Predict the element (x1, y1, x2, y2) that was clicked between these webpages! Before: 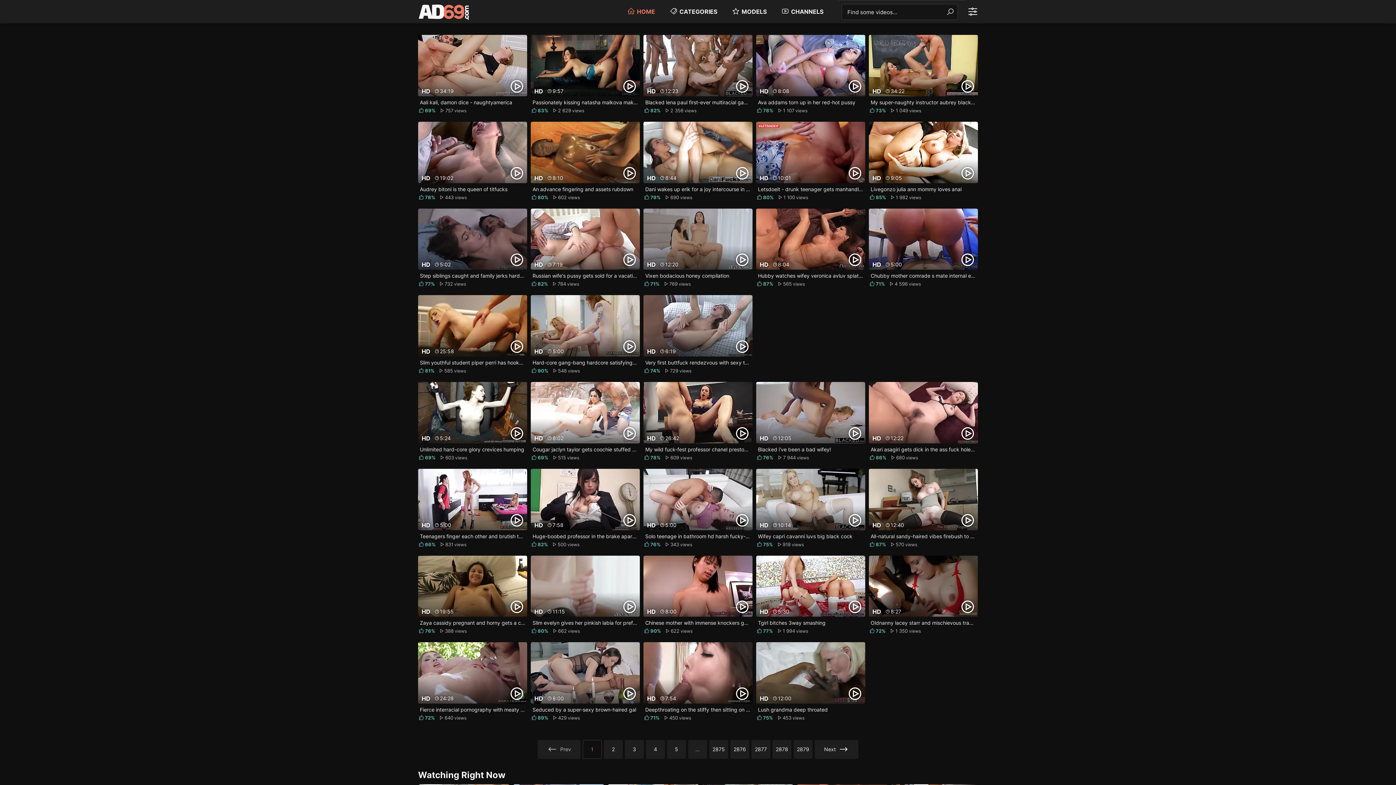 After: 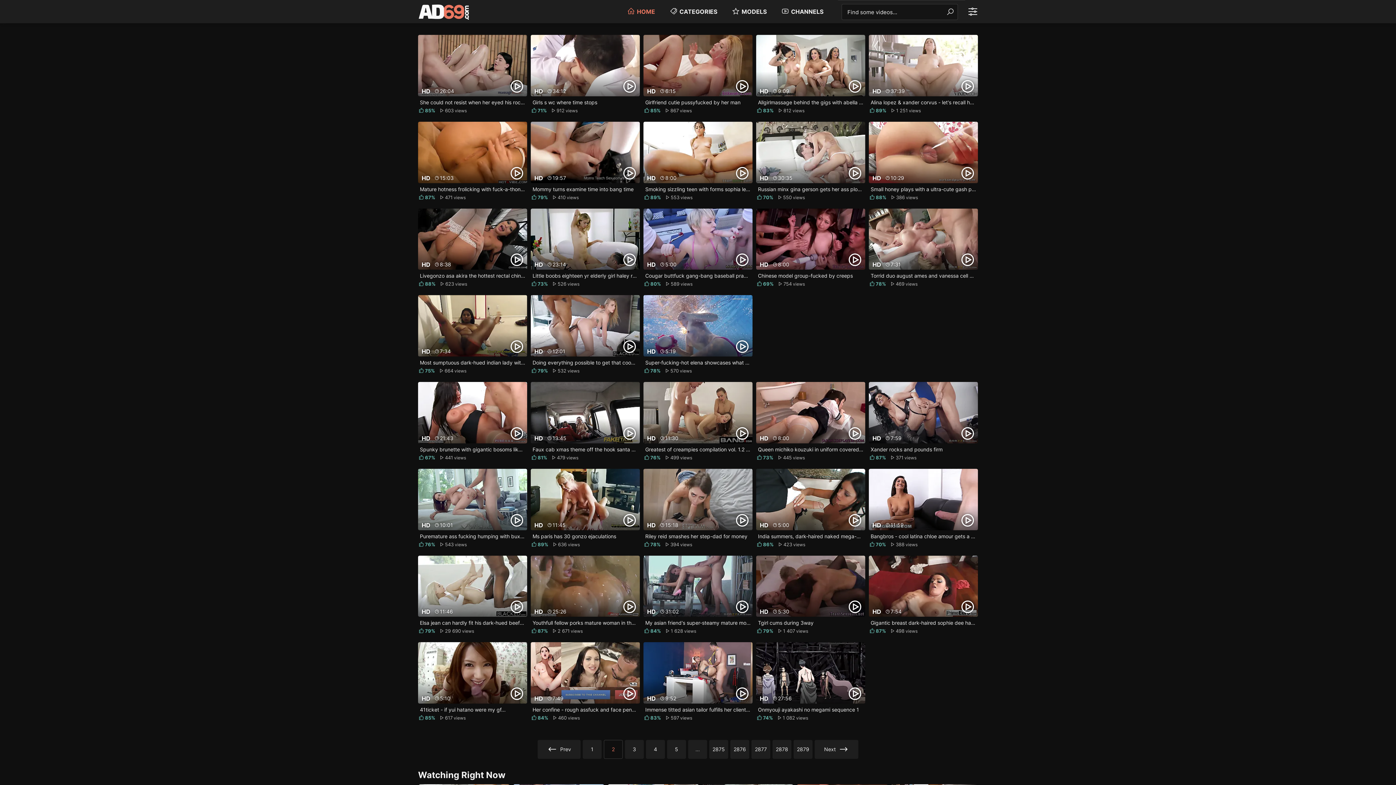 Action: label: Next bbox: (814, 740, 858, 759)